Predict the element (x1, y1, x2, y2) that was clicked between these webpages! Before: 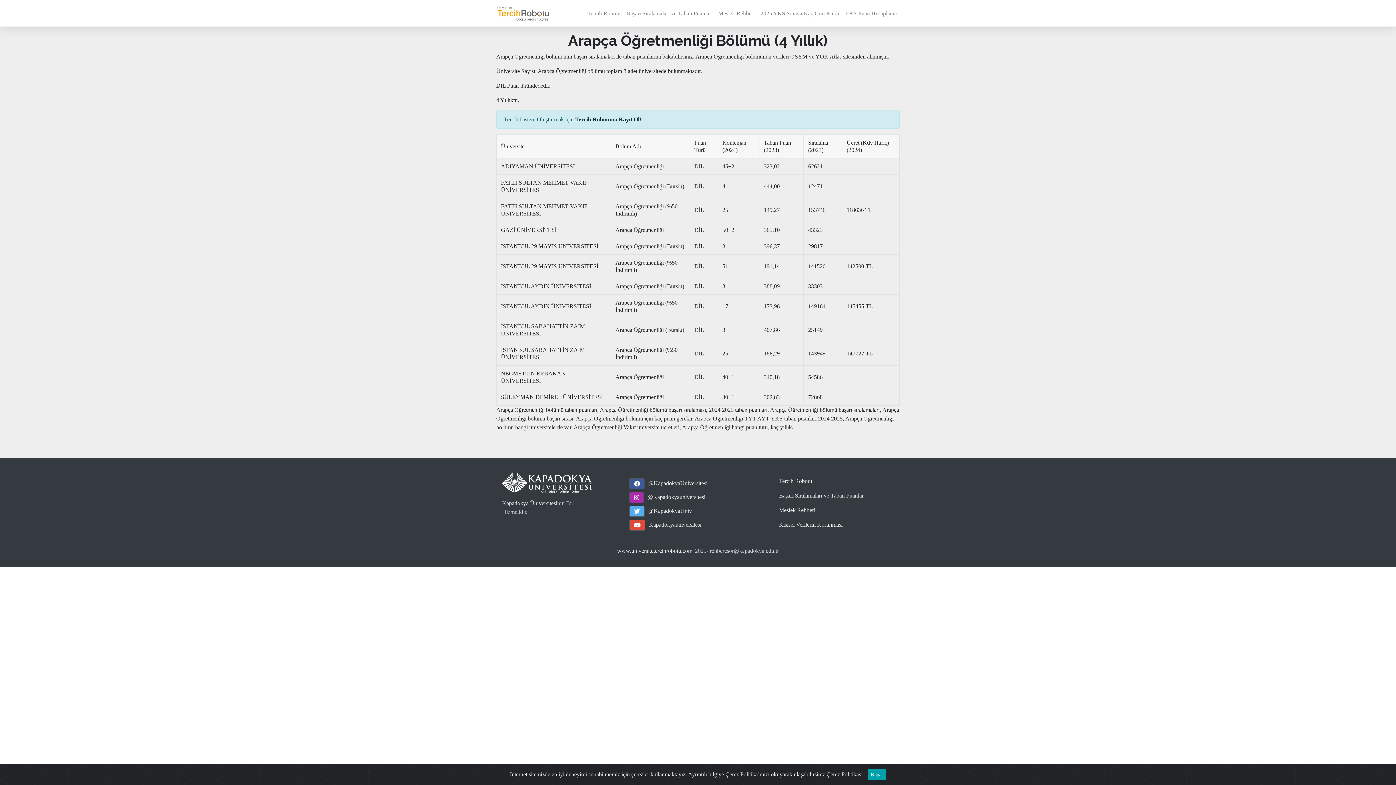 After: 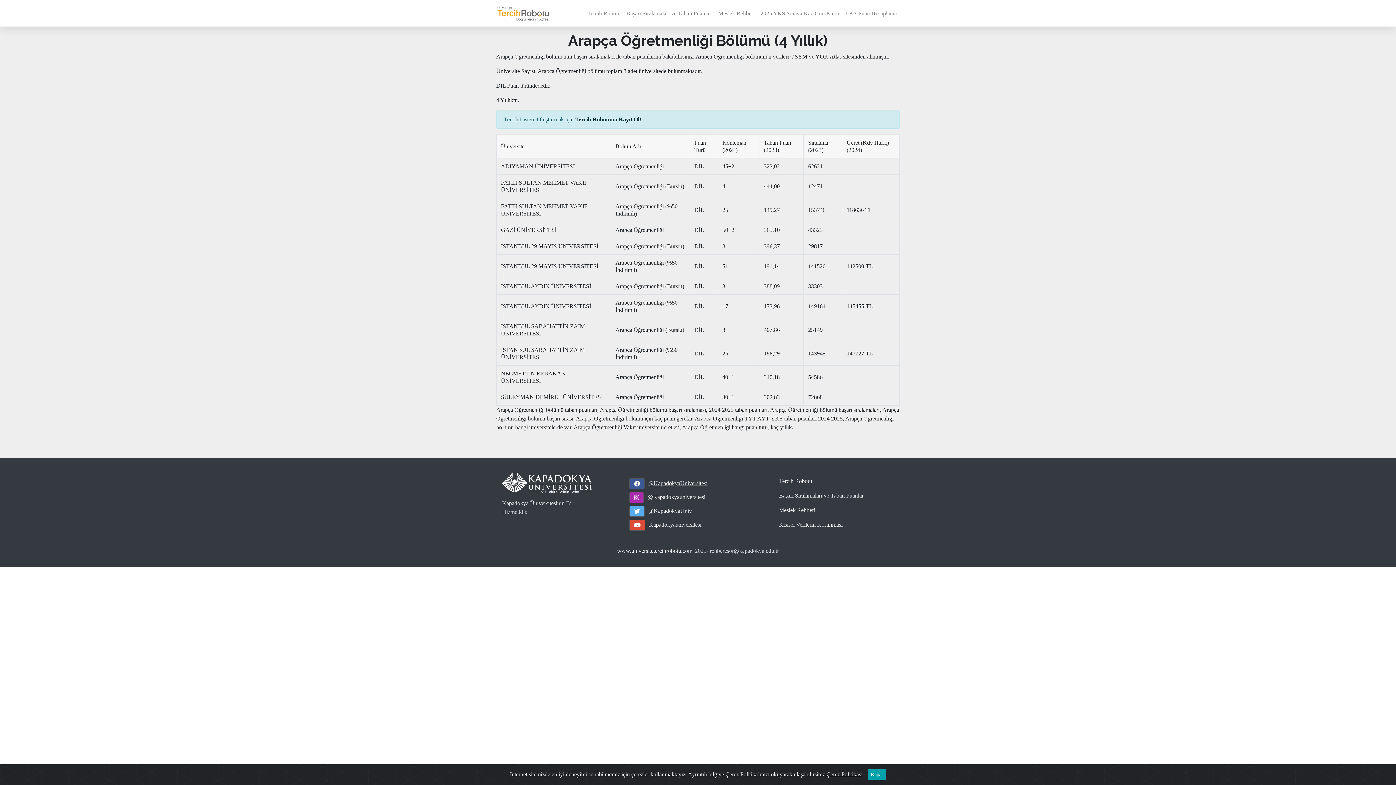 Action: bbox: (648, 480, 707, 486) label: @KapadokyaUniversitesi